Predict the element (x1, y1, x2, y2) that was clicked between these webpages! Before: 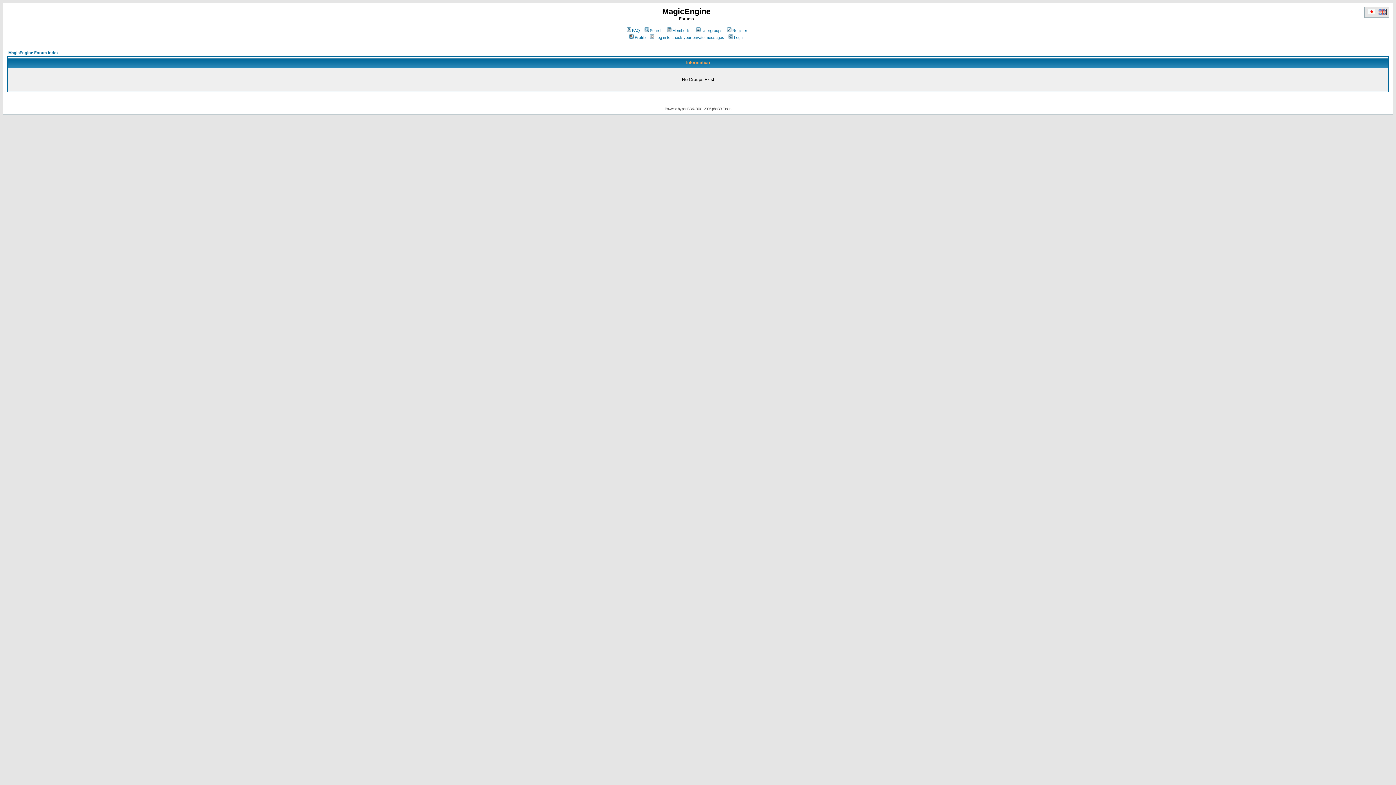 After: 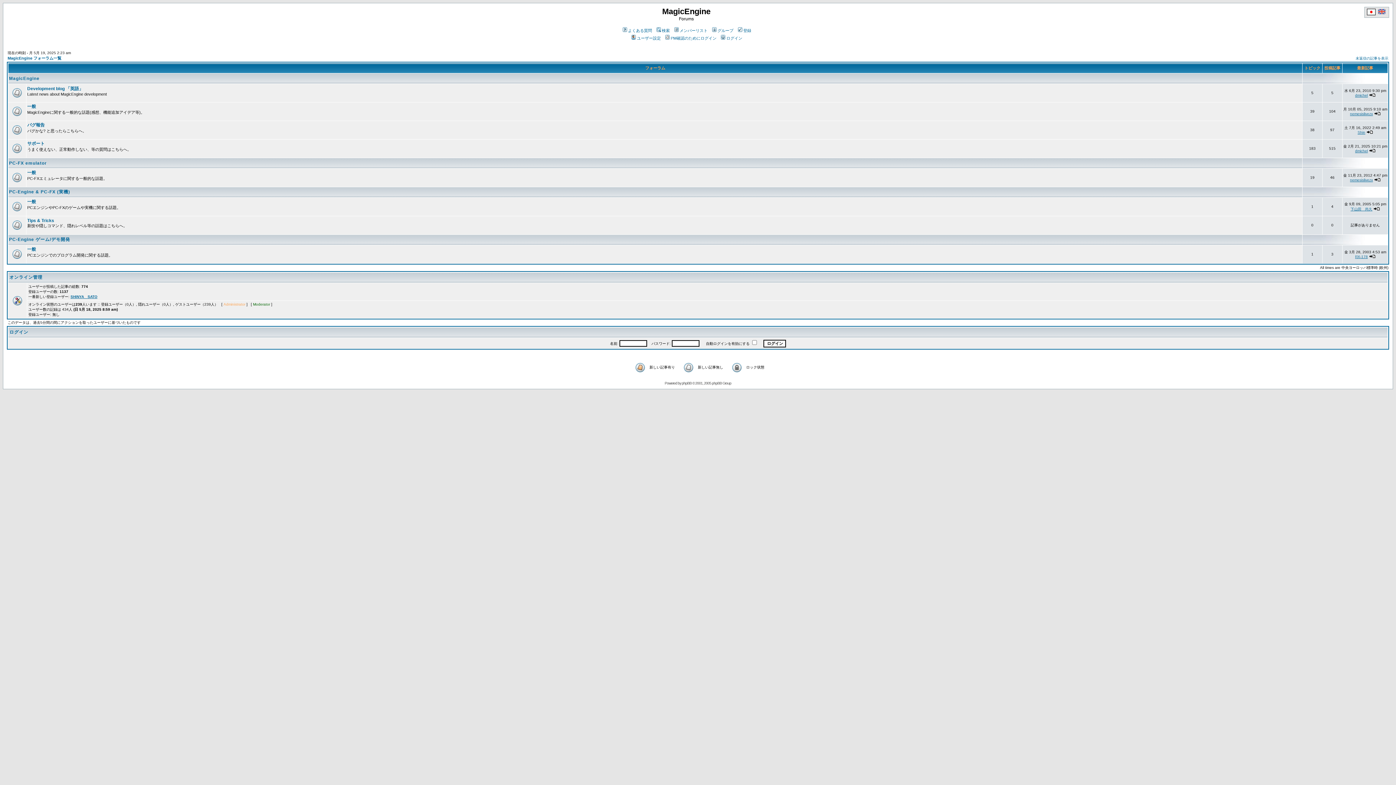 Action: bbox: (1367, 10, 1376, 16)